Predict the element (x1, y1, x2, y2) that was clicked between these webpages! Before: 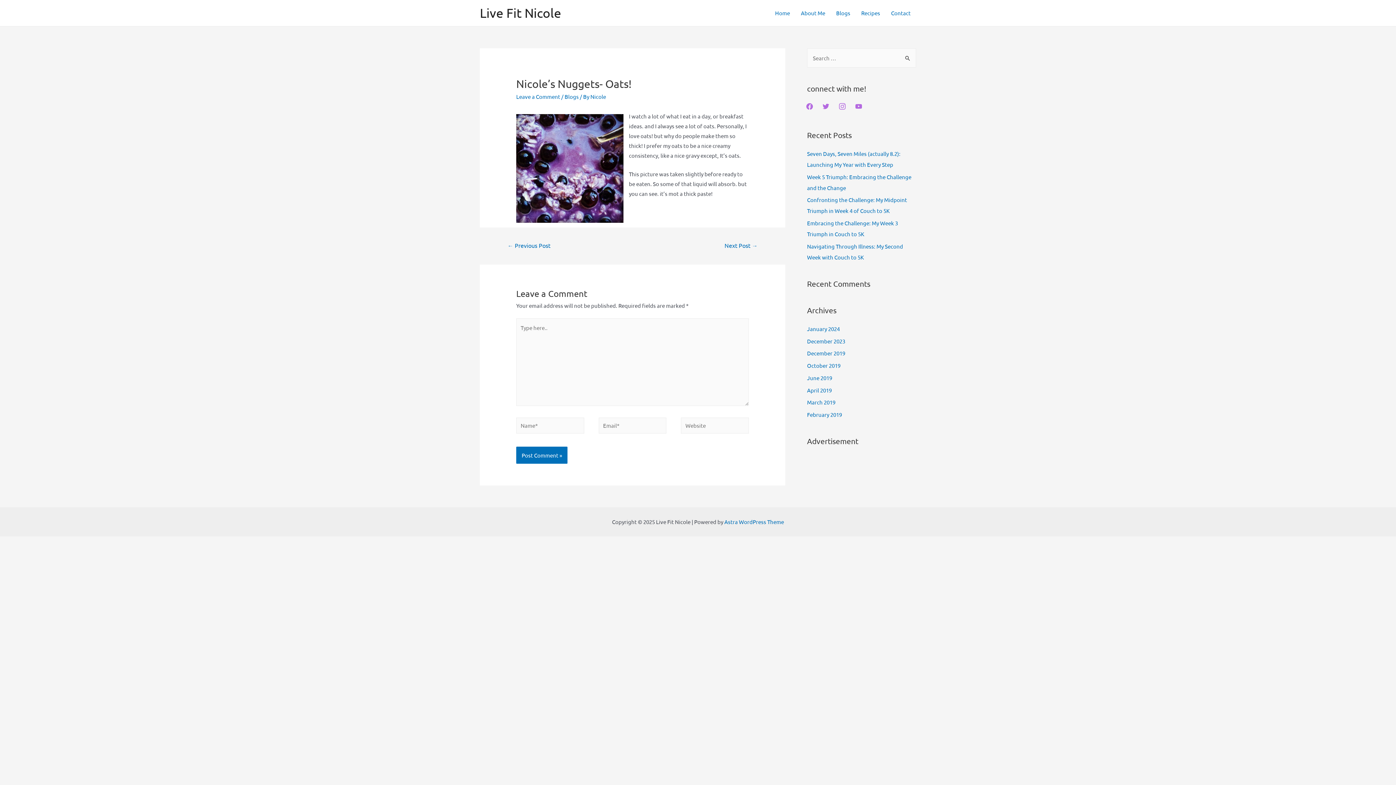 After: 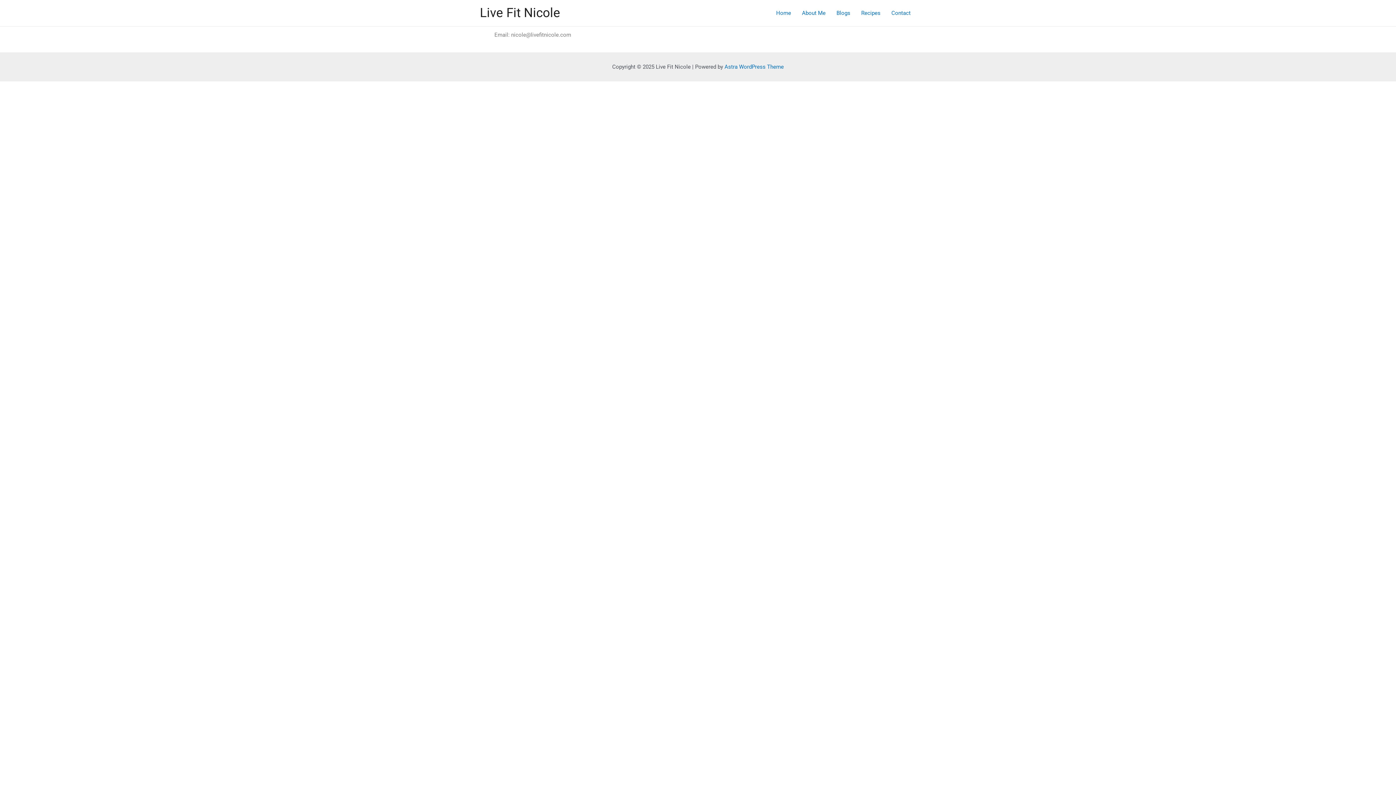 Action: bbox: (885, 0, 916, 25) label: Contact